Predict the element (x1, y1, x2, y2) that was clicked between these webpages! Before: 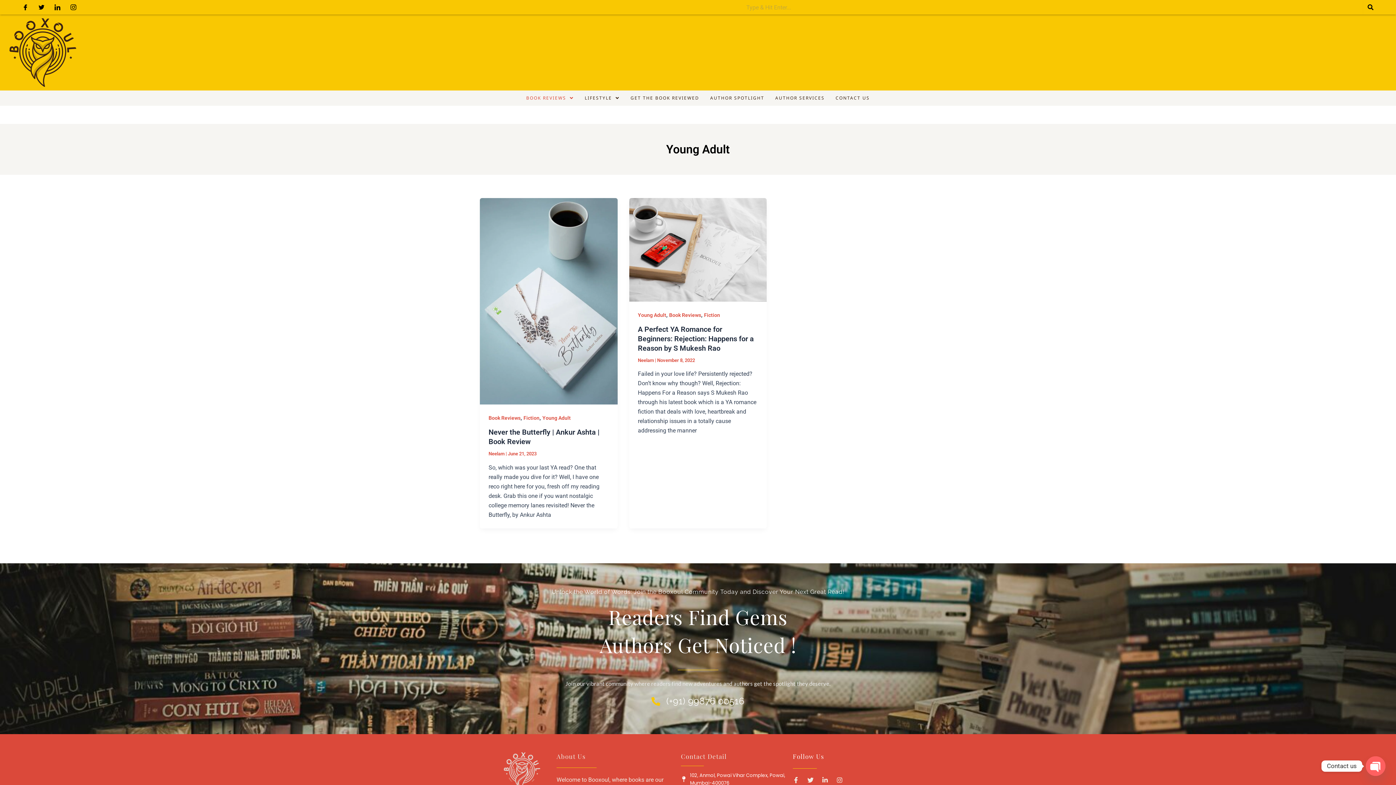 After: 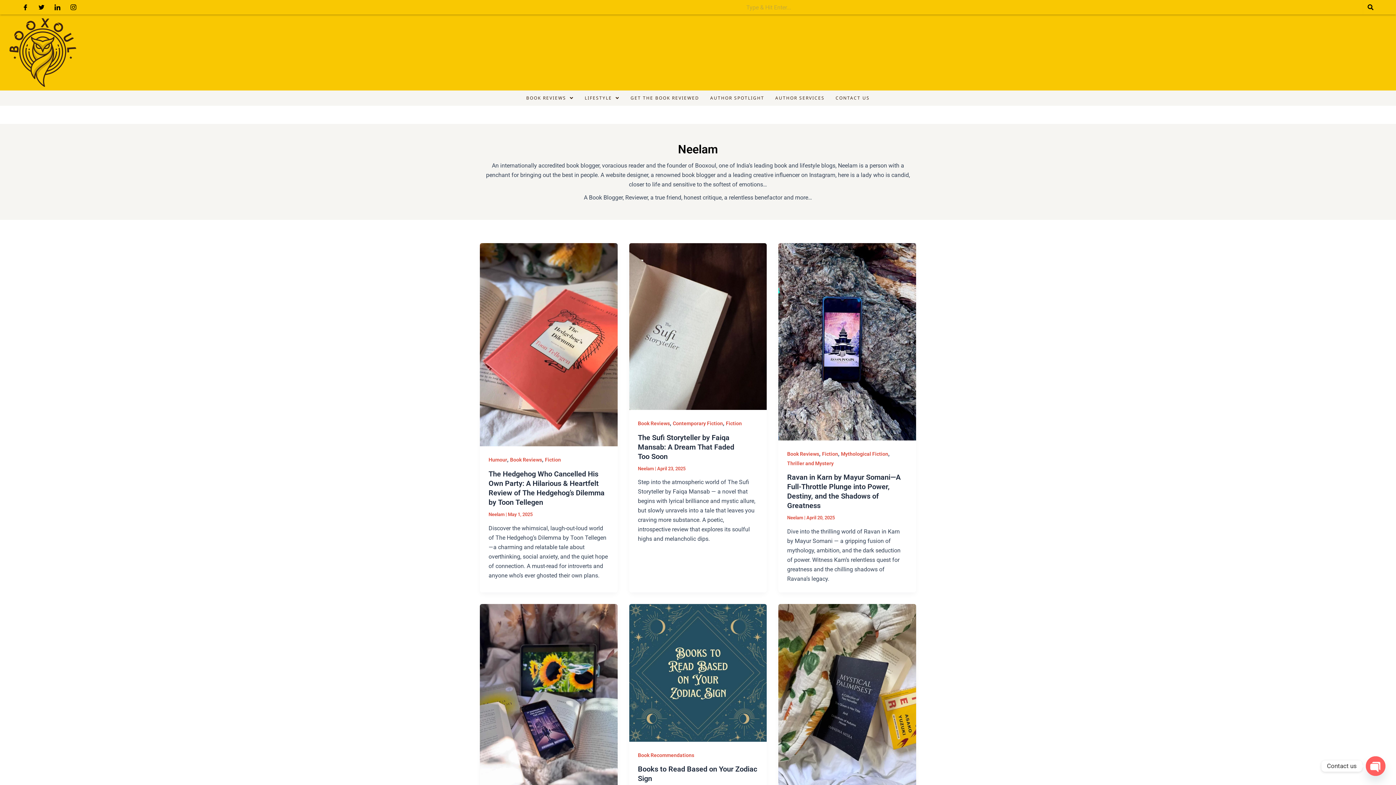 Action: label: Neelam  bbox: (638, 357, 655, 363)